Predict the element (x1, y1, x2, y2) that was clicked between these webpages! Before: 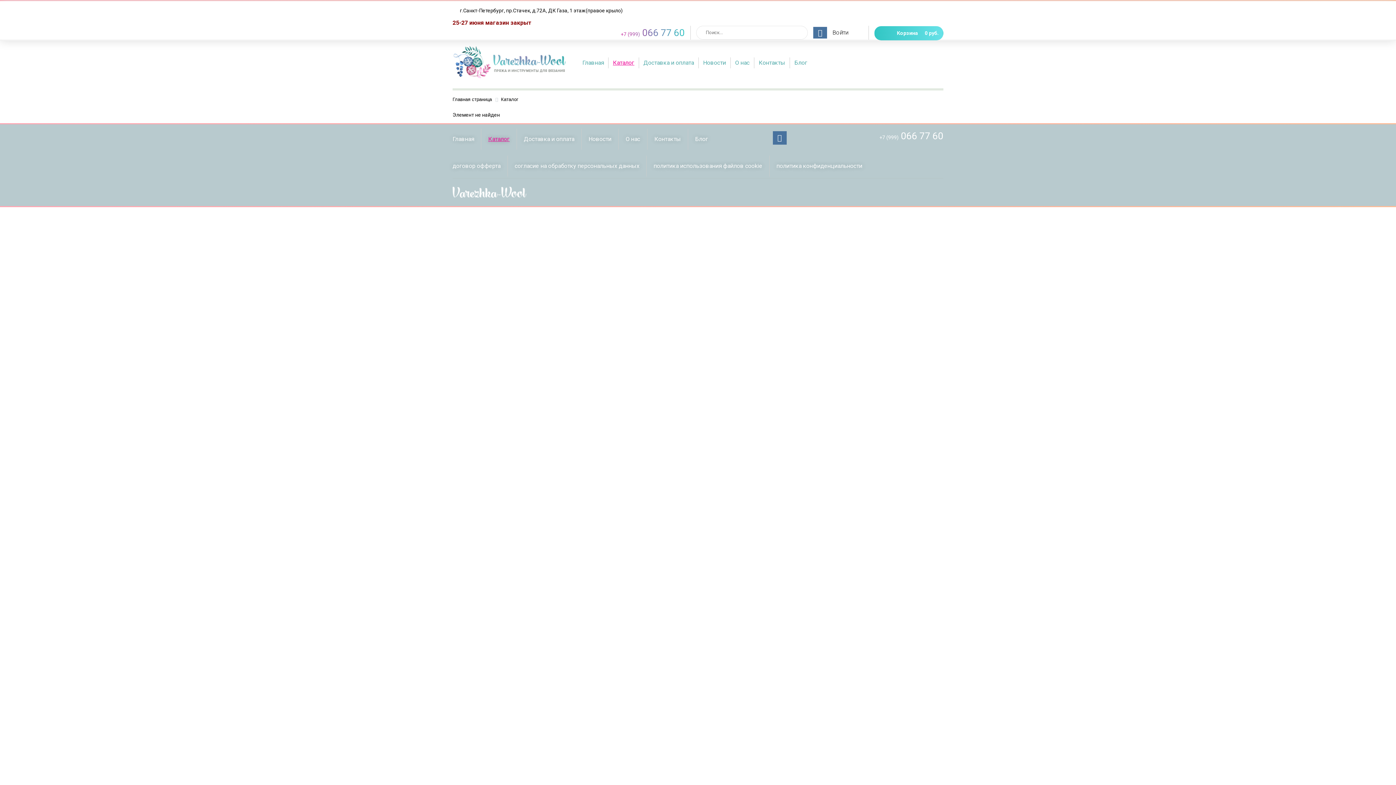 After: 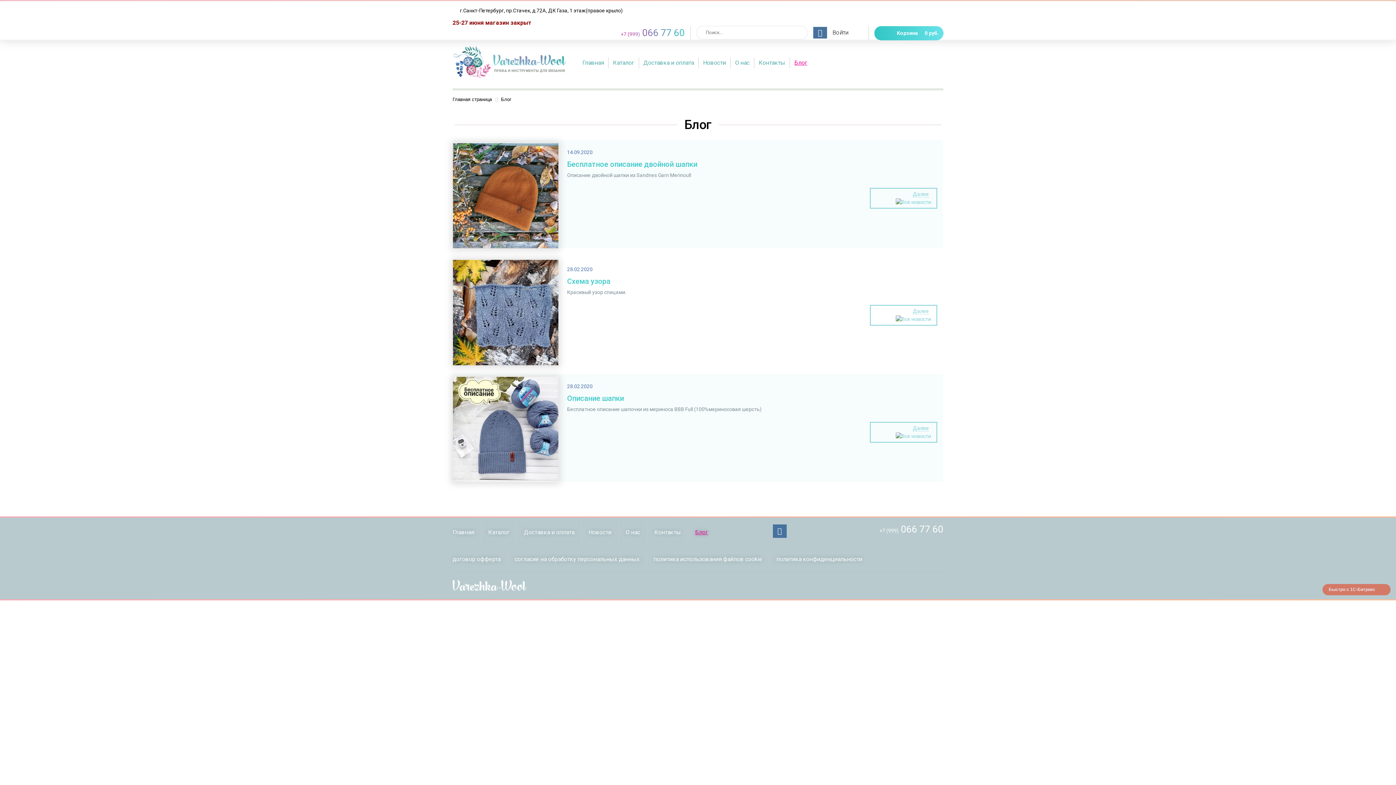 Action: bbox: (695, 135, 708, 142) label: Блог